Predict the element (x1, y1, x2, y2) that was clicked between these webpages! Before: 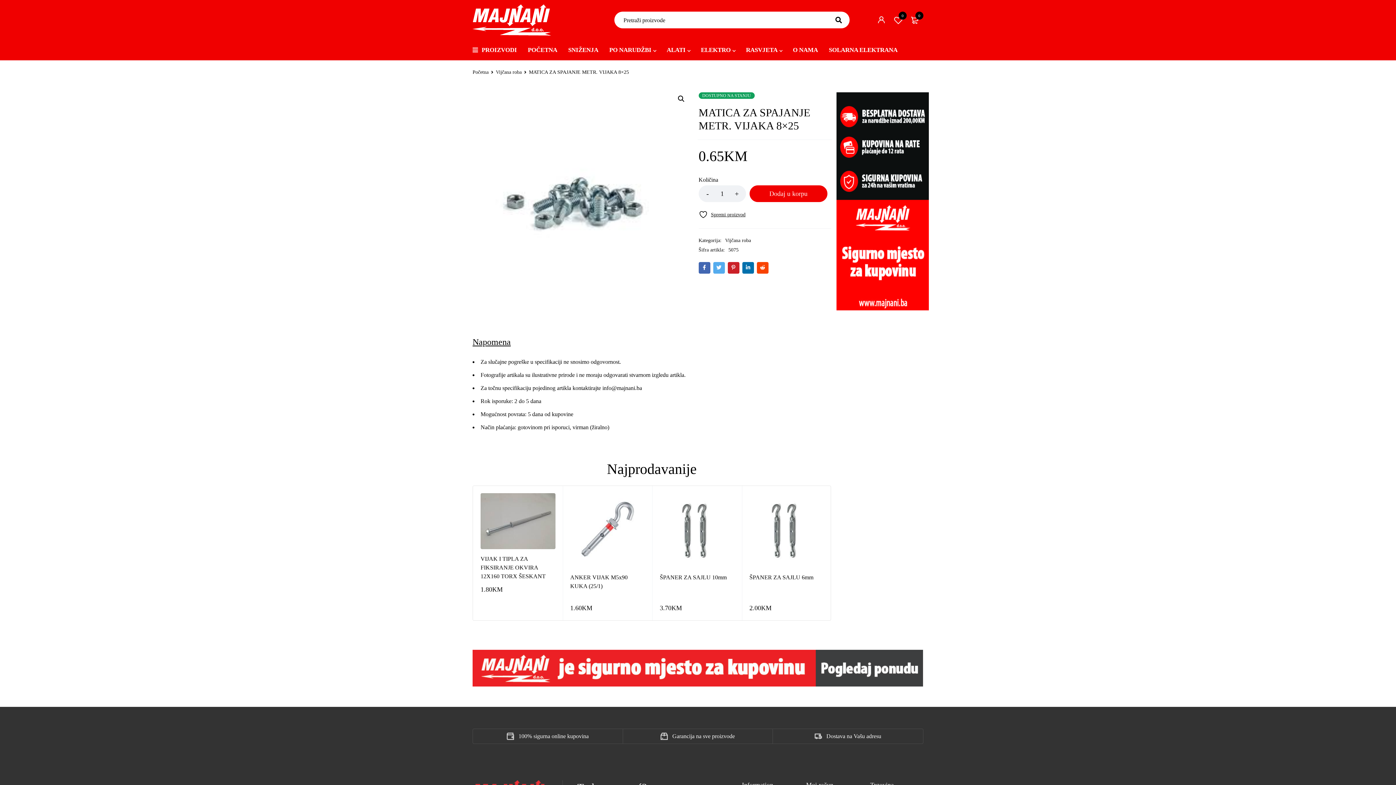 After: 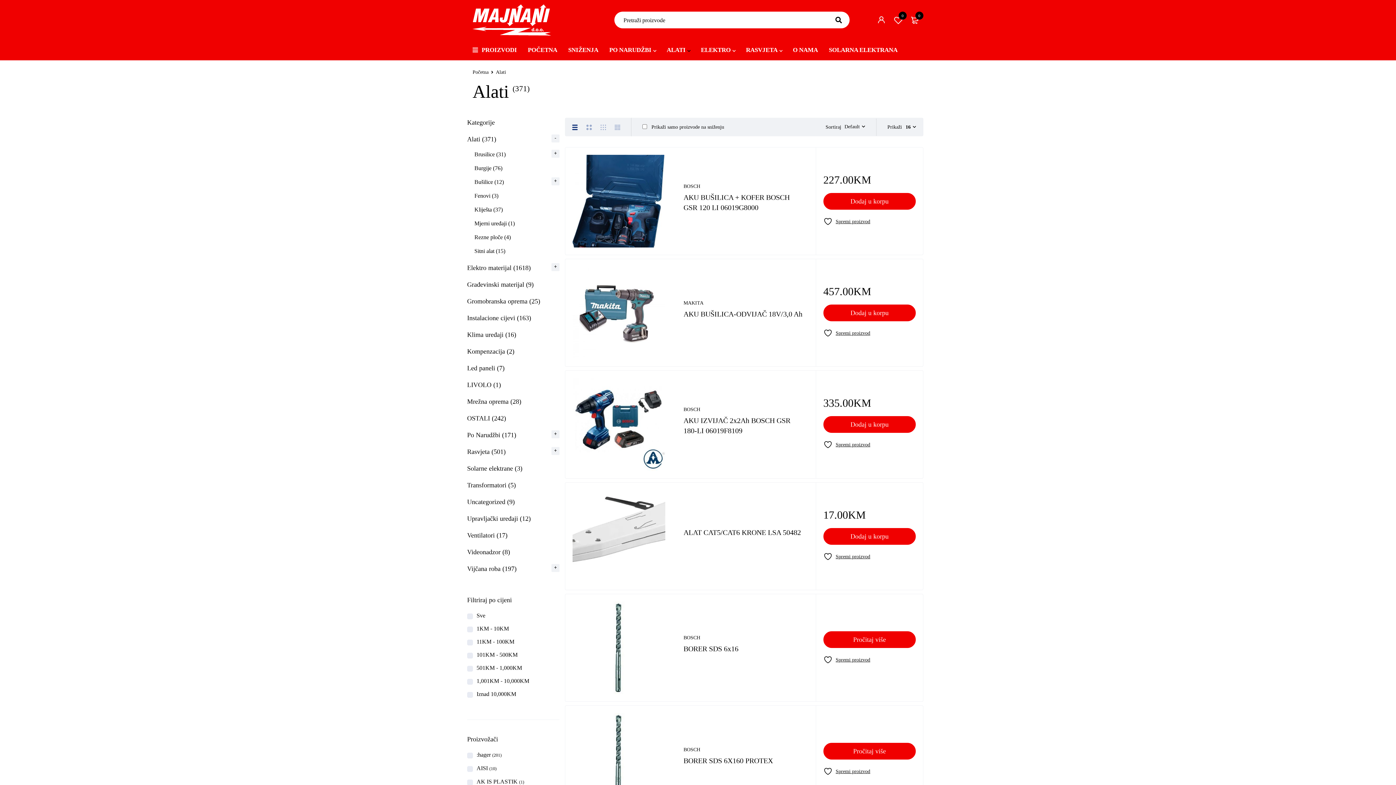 Action: bbox: (666, 44, 685, 56) label: ALATI